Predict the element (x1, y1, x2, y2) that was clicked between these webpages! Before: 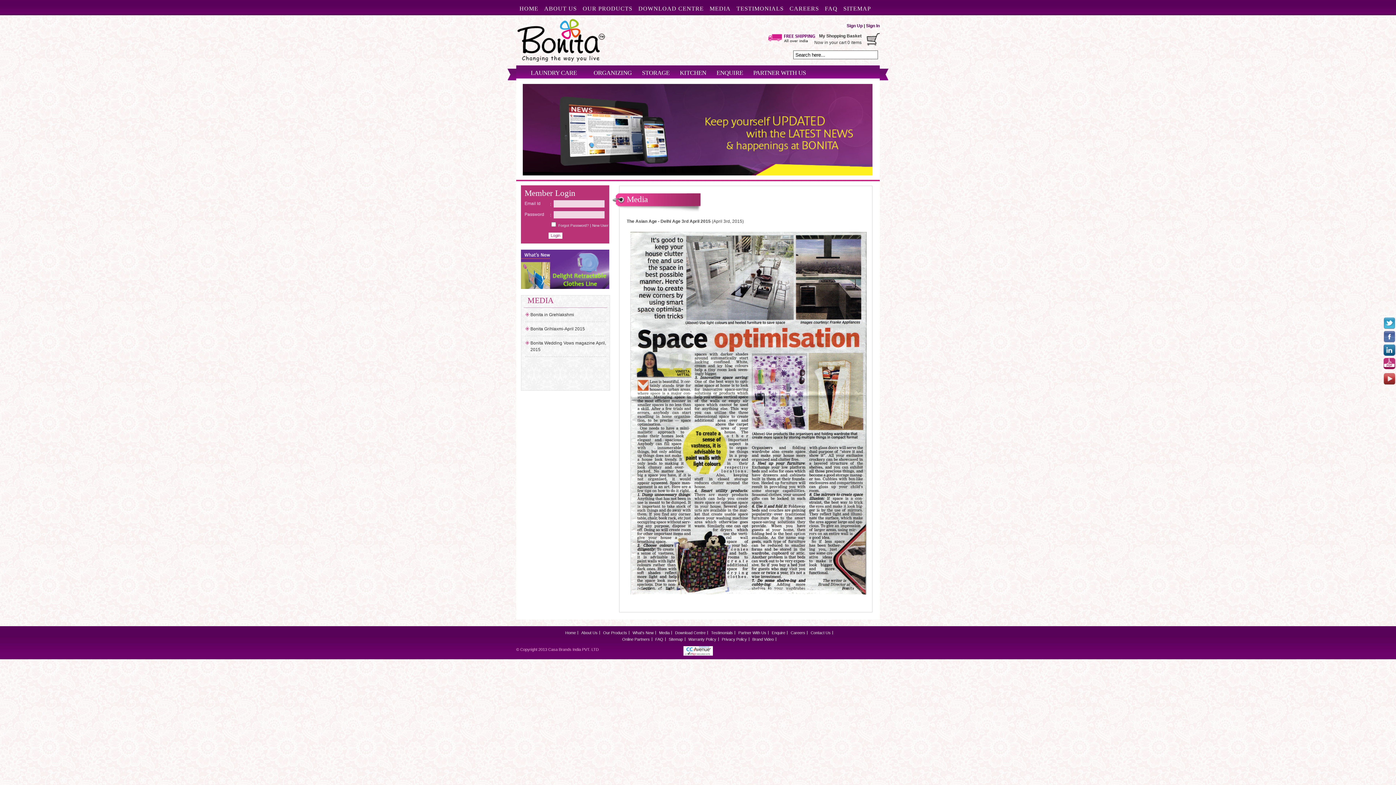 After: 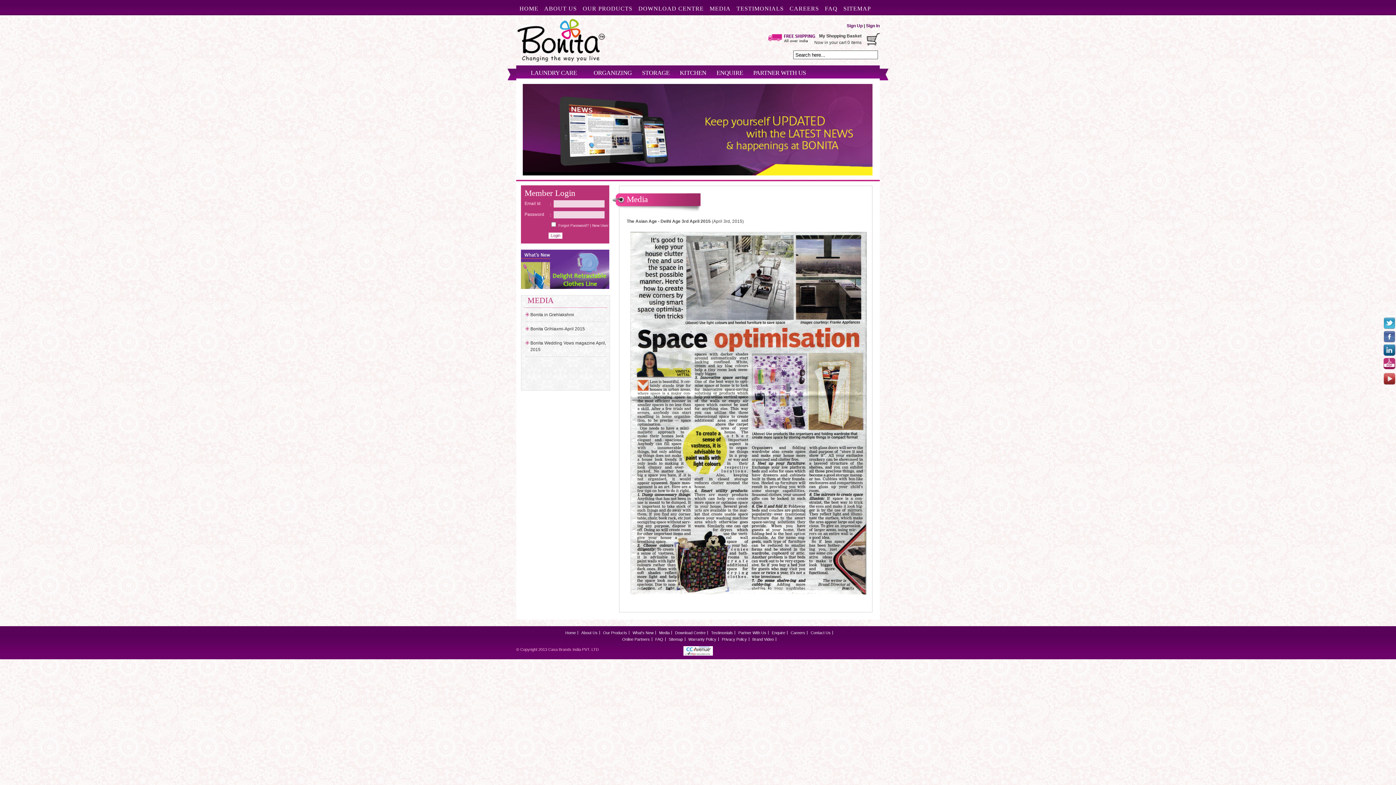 Action: bbox: (1384, 340, 1395, 345)